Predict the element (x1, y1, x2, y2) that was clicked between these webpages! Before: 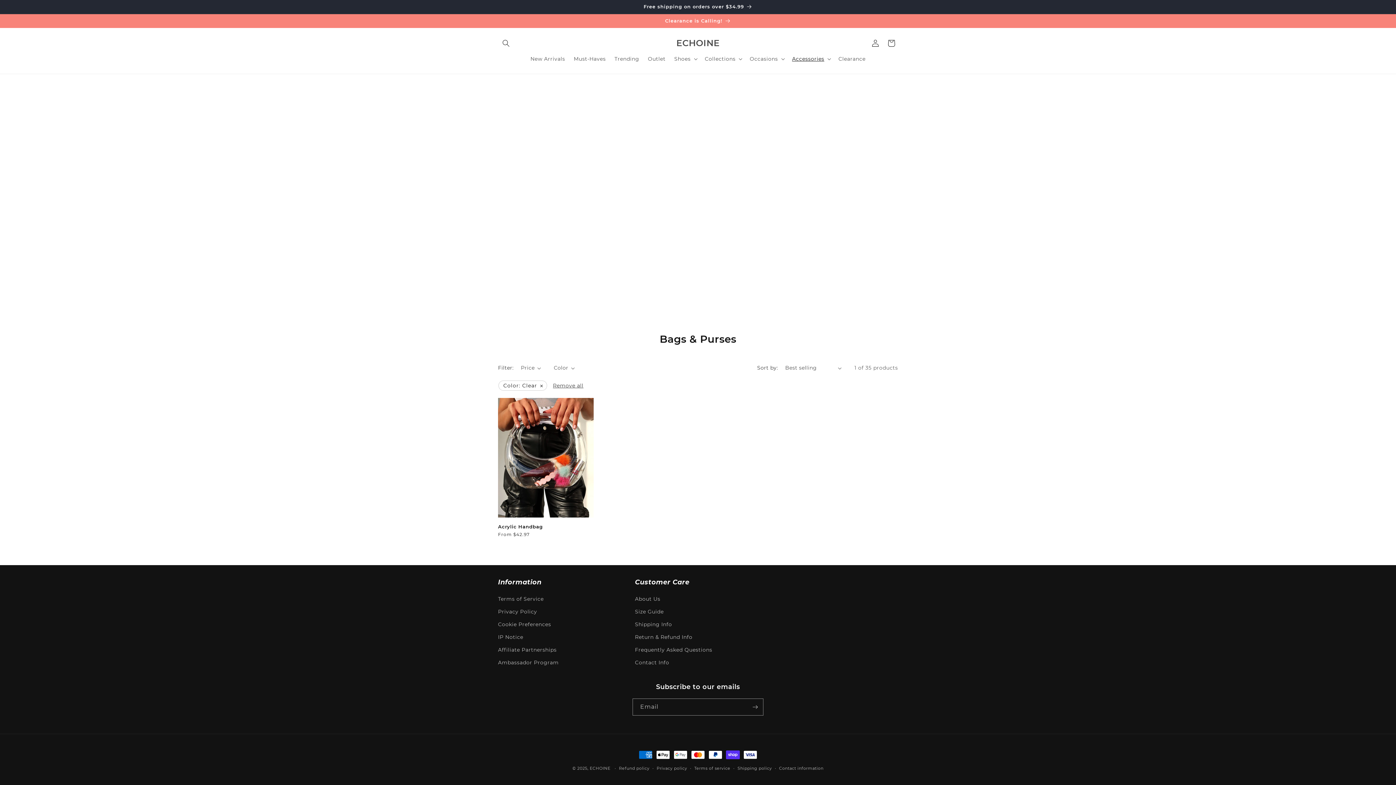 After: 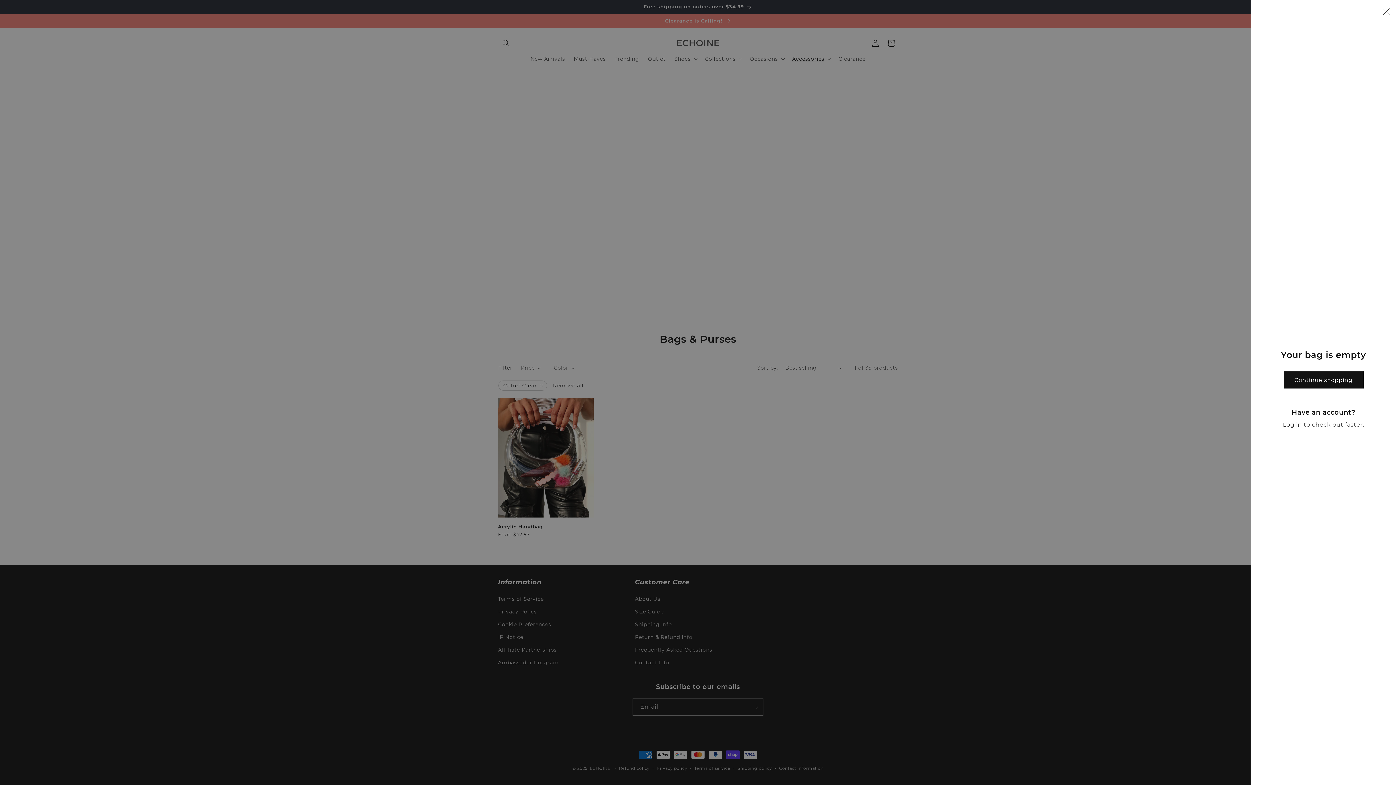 Action: label: Cart bbox: (883, 35, 899, 51)